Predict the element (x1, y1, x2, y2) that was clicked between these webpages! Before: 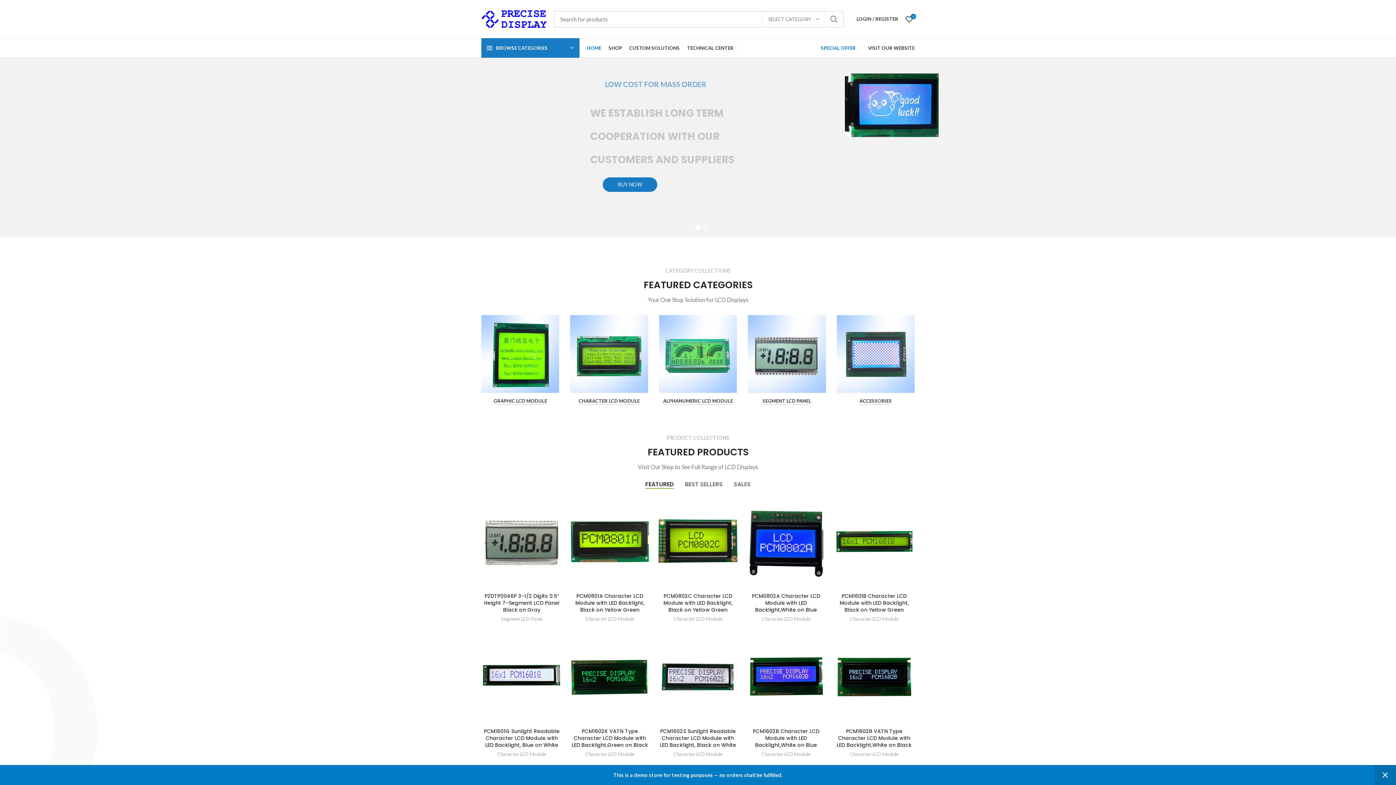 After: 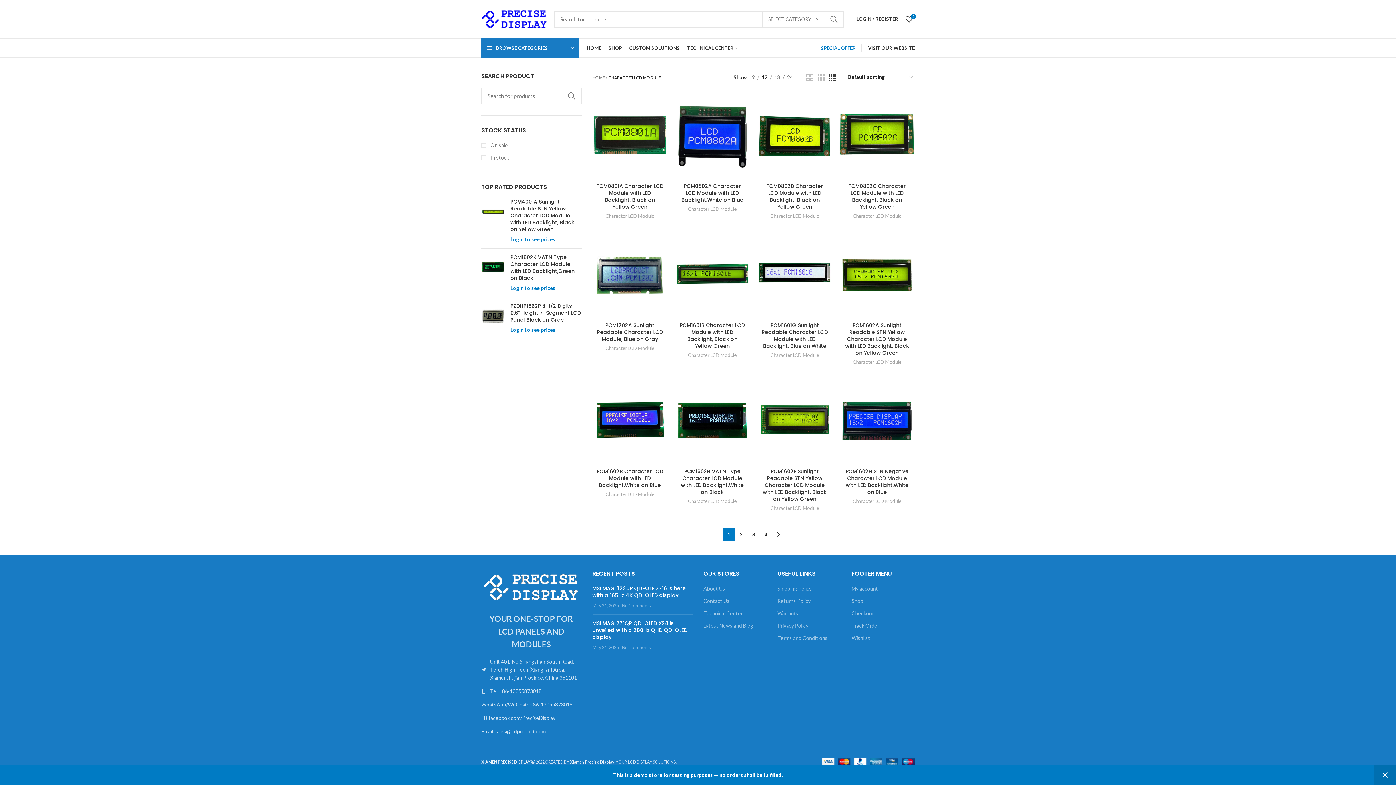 Action: bbox: (850, 615, 898, 623) label: Character LCD Module